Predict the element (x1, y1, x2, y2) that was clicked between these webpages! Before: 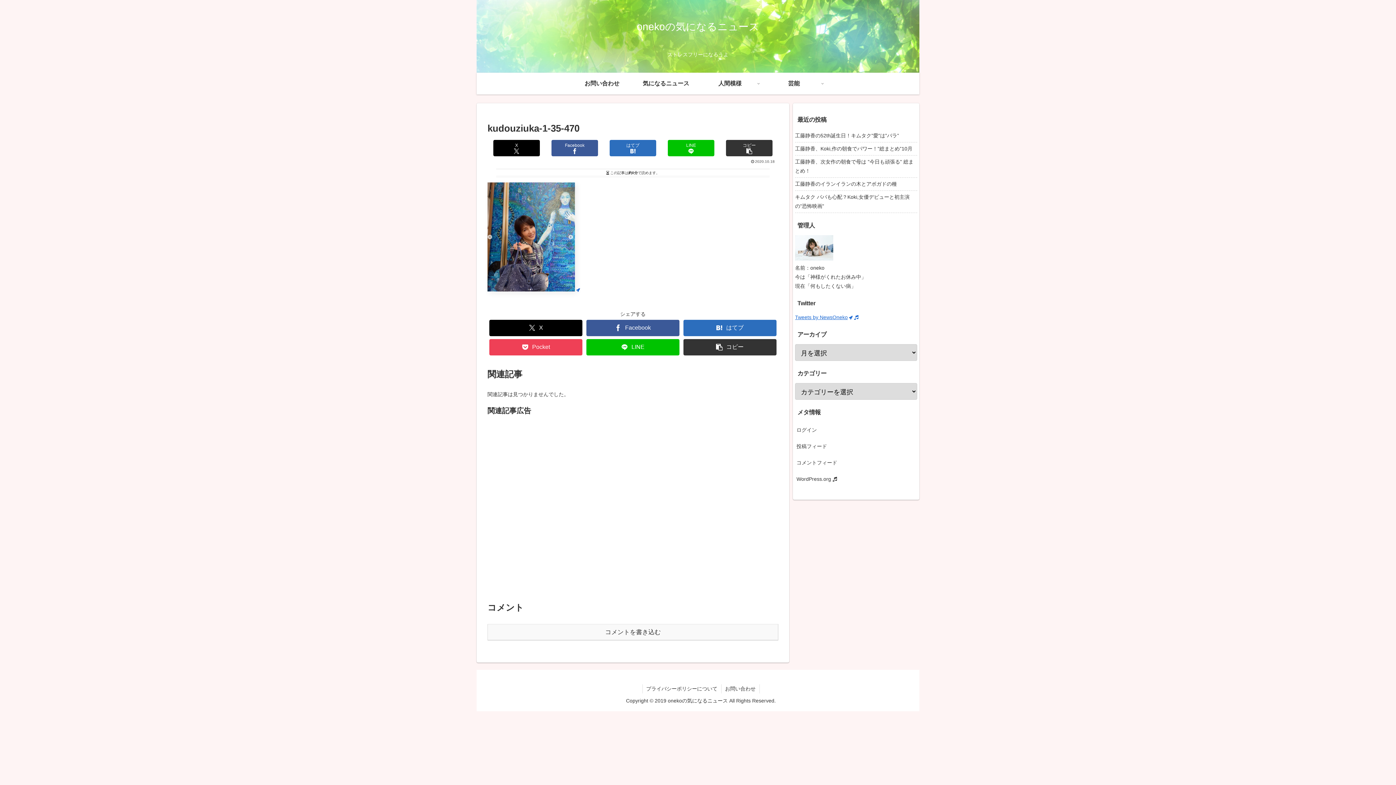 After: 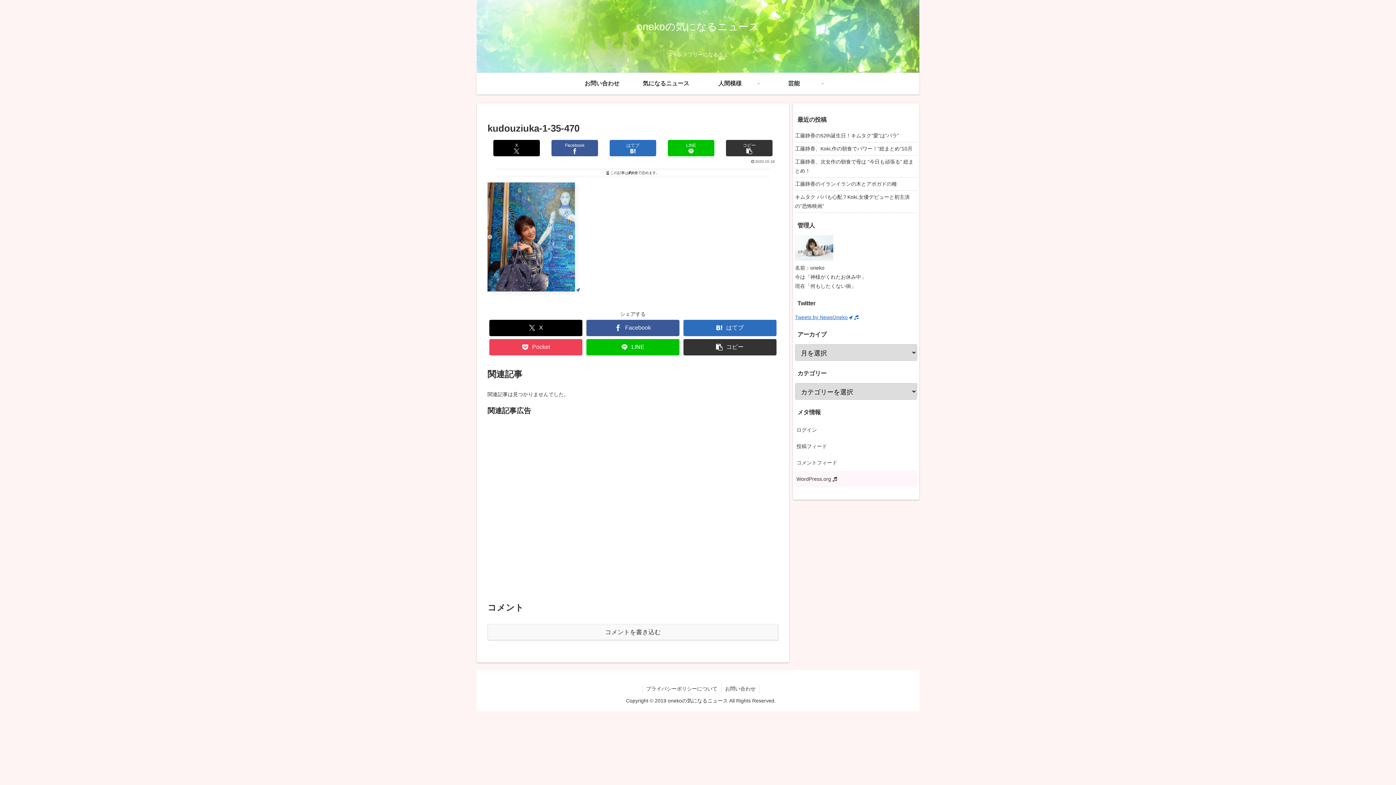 Action: bbox: (795, 471, 917, 487) label: WordPress.org